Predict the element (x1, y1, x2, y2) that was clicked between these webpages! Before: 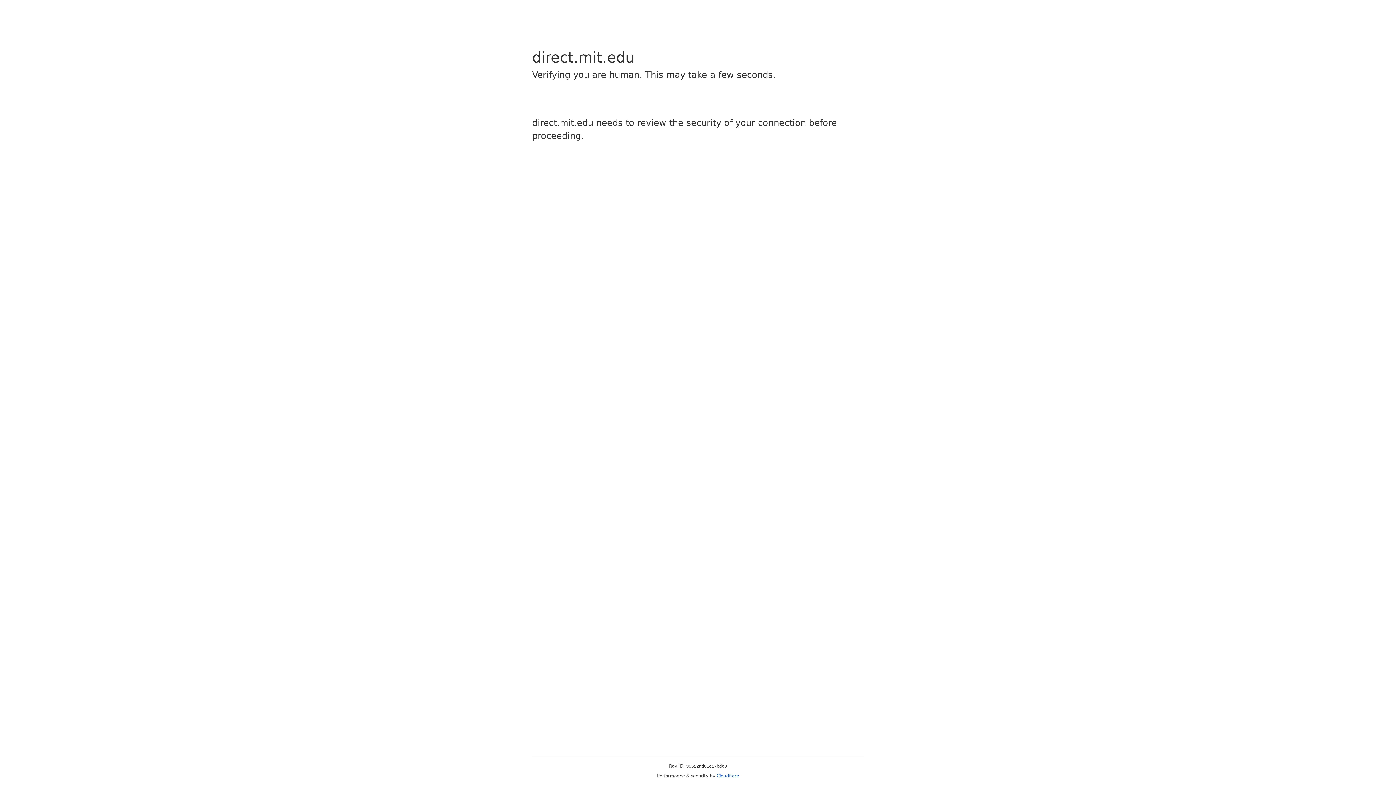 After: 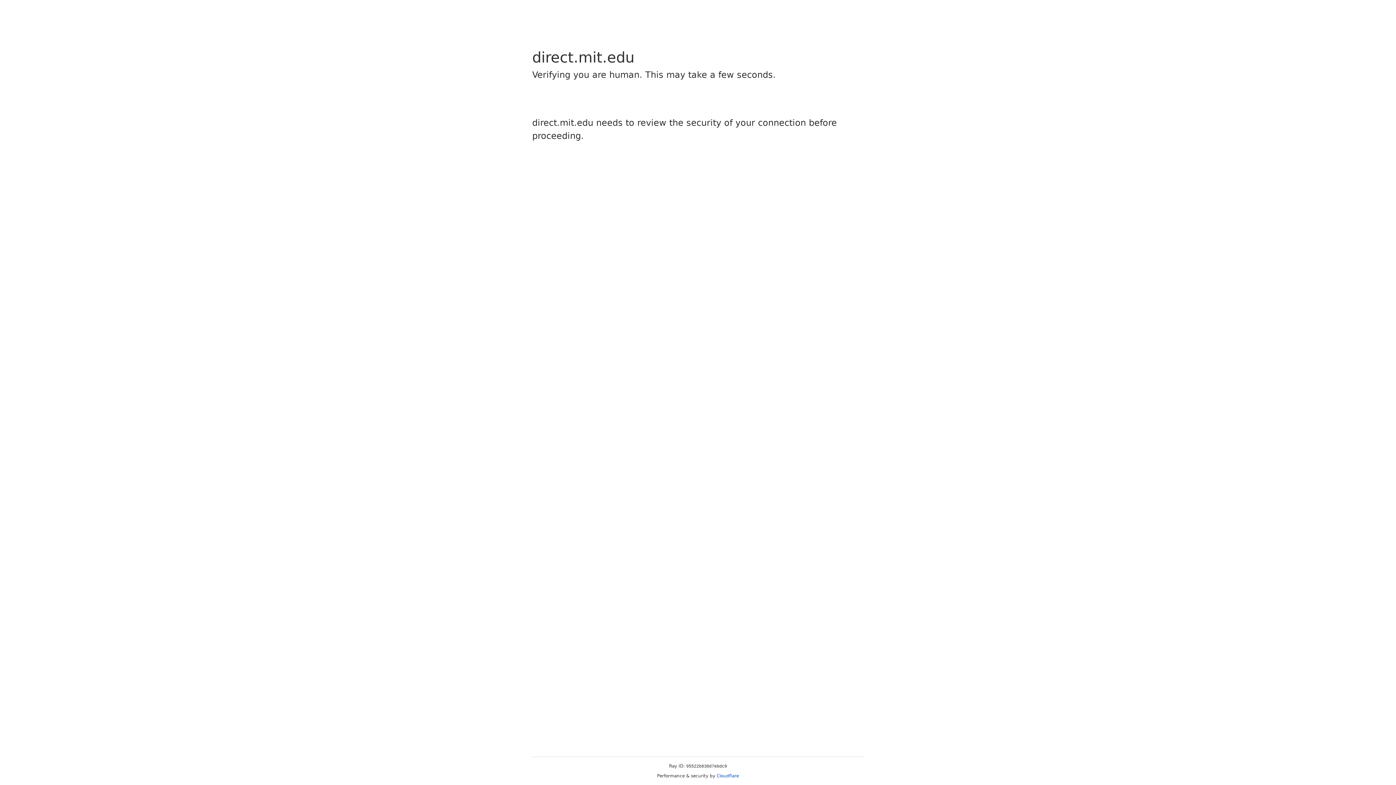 Action: bbox: (716, 773, 739, 778) label: Cloudflare